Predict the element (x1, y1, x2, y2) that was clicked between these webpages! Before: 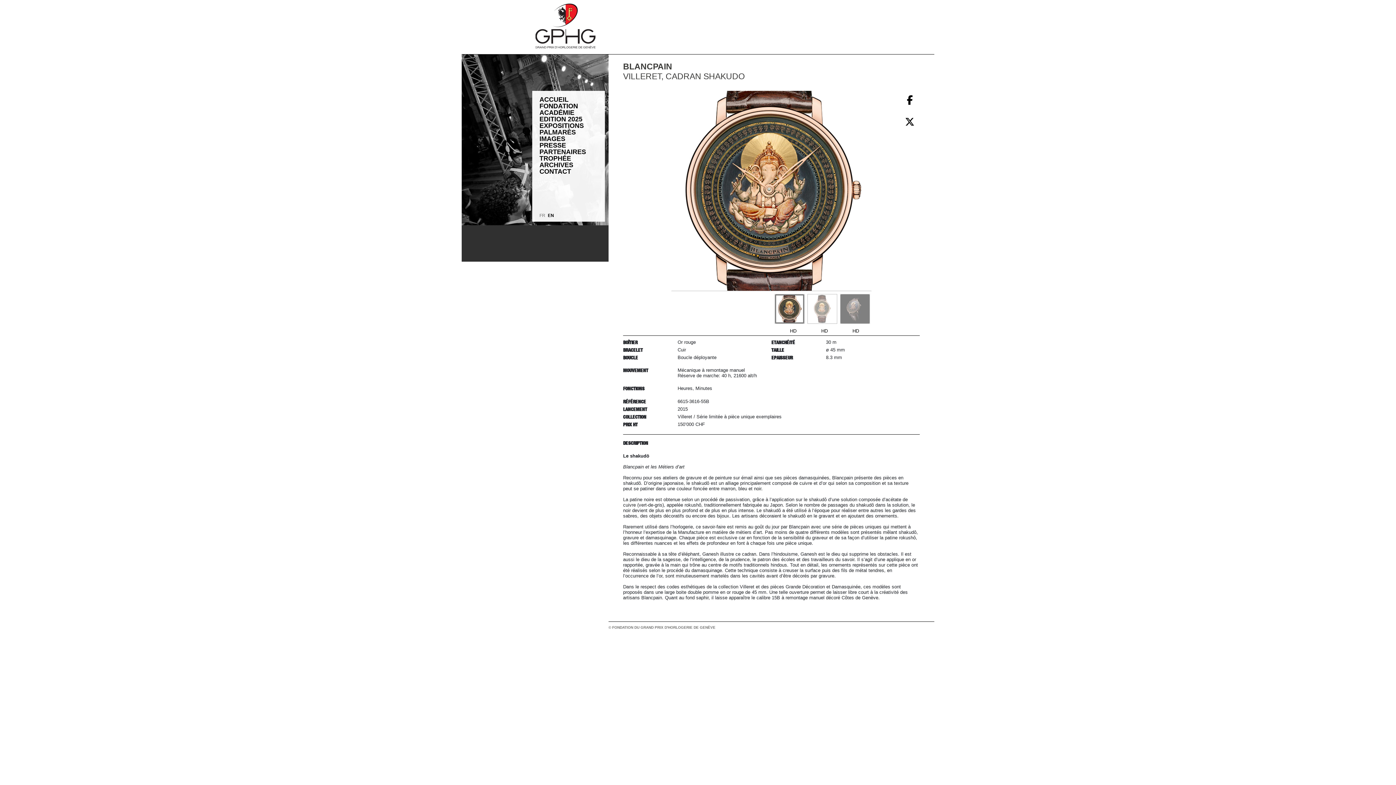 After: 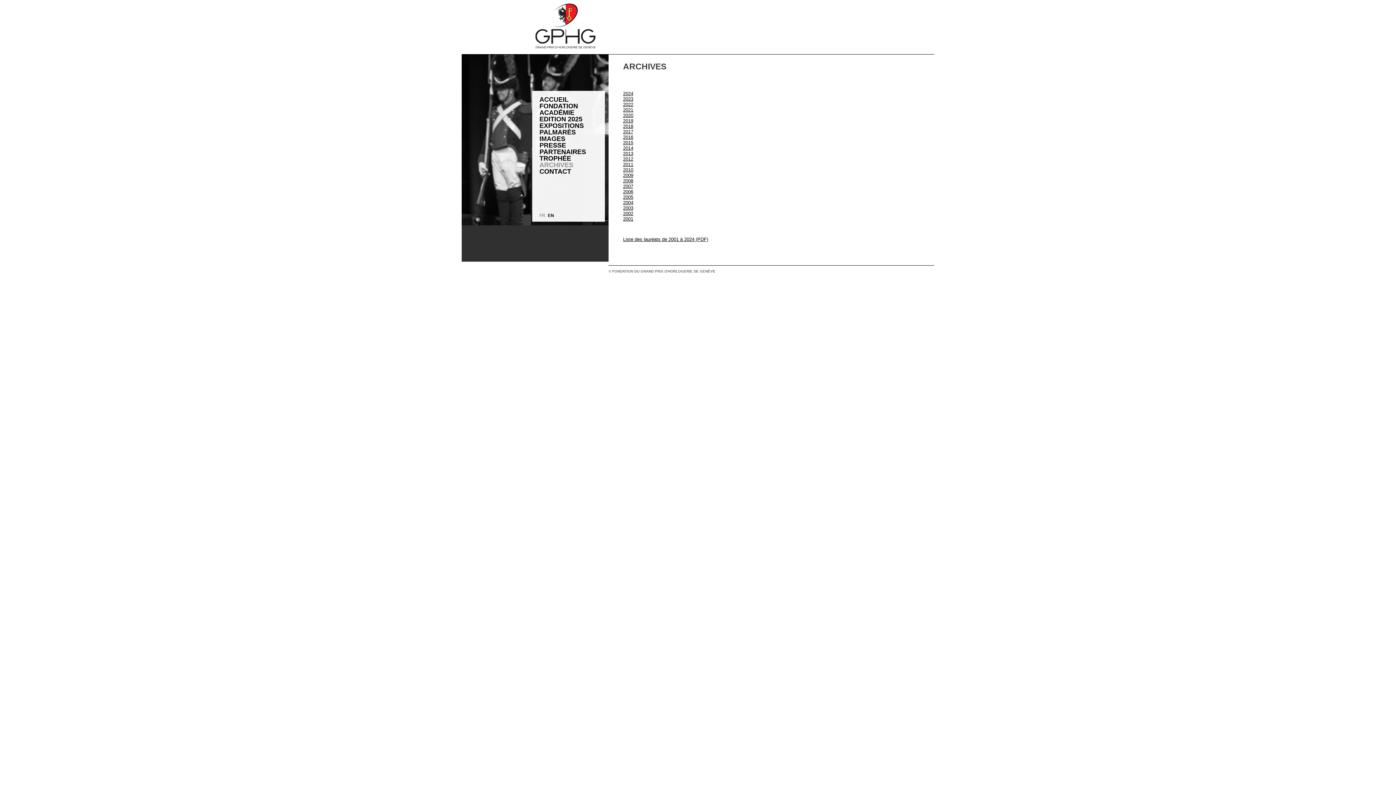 Action: bbox: (539, 162, 573, 168) label: ARCHIVES